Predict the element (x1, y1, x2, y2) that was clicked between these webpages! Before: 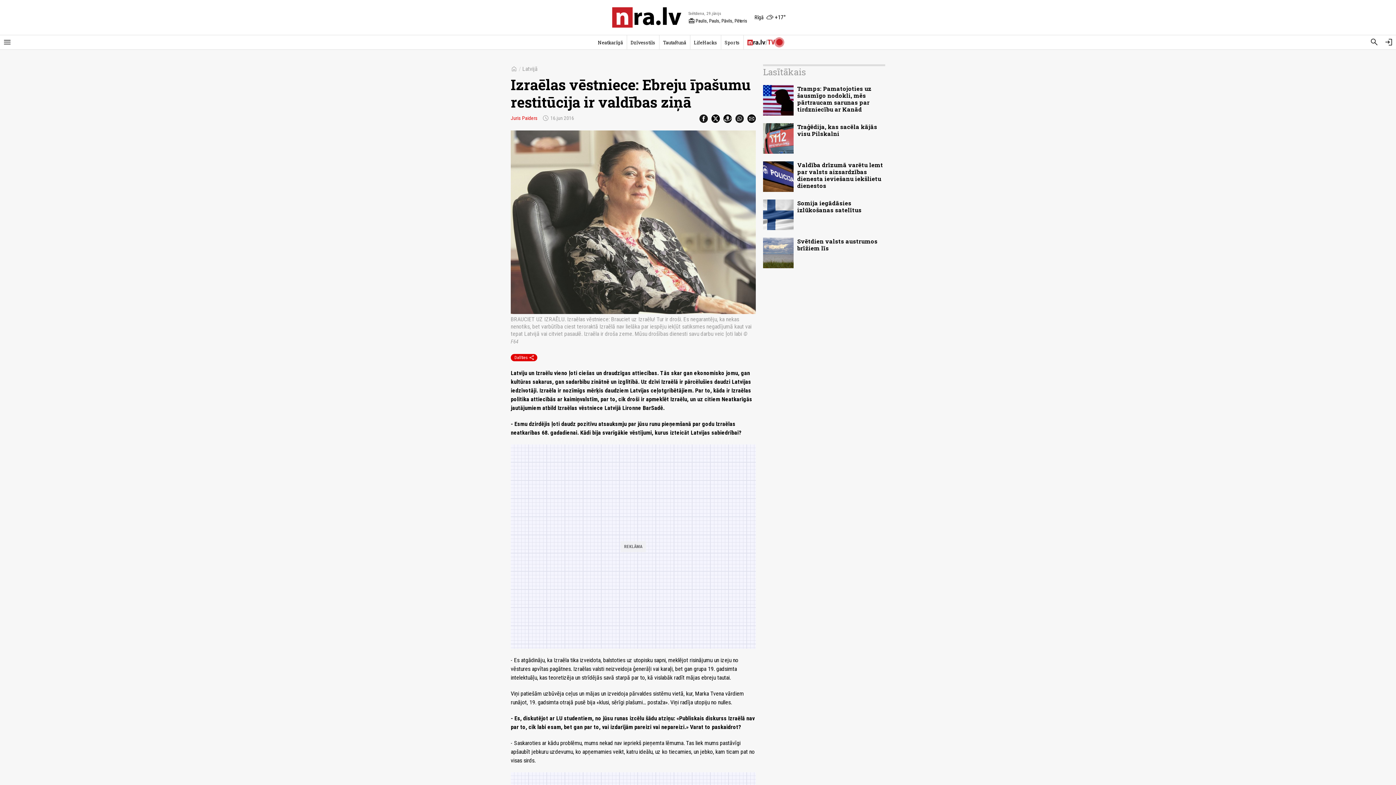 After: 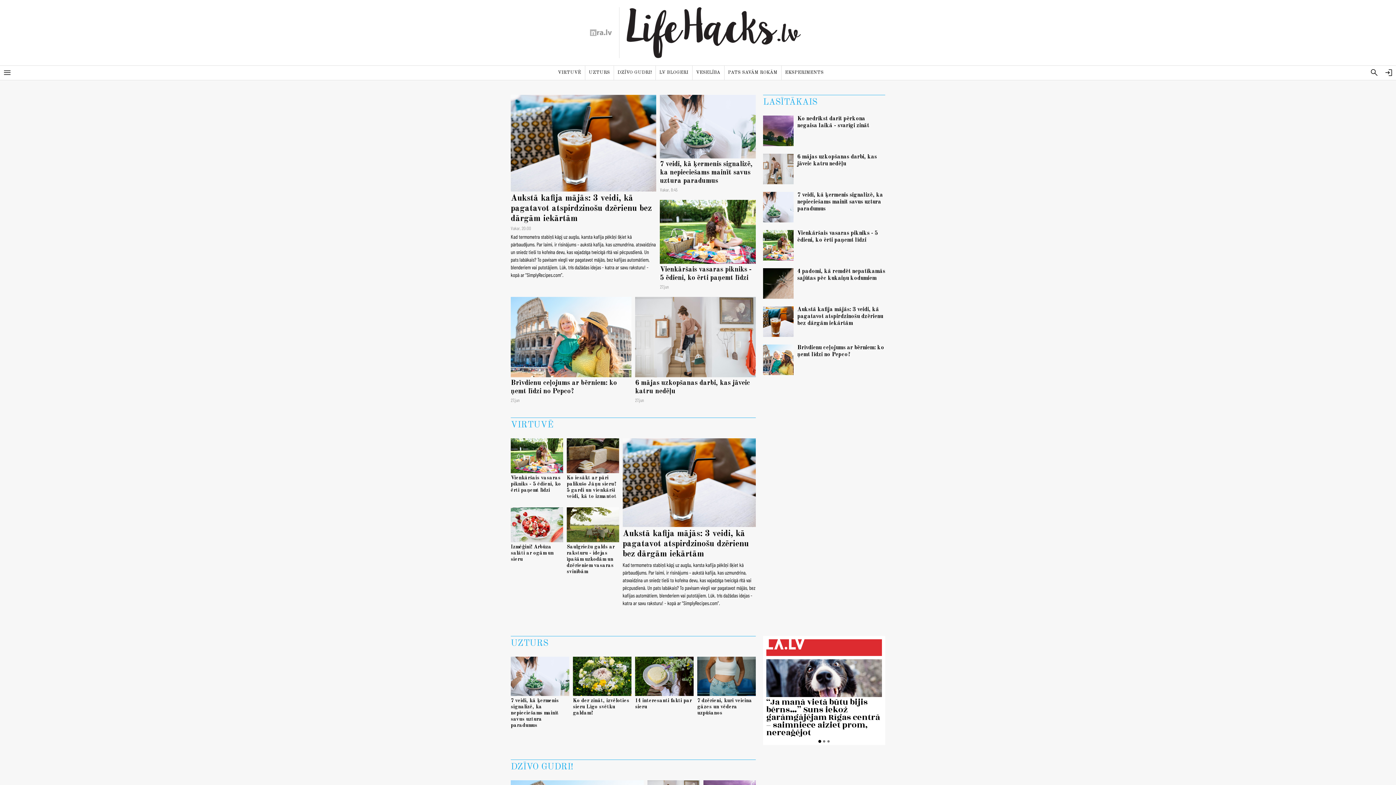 Action: label: LifeHacks bbox: (694, 37, 717, 47)